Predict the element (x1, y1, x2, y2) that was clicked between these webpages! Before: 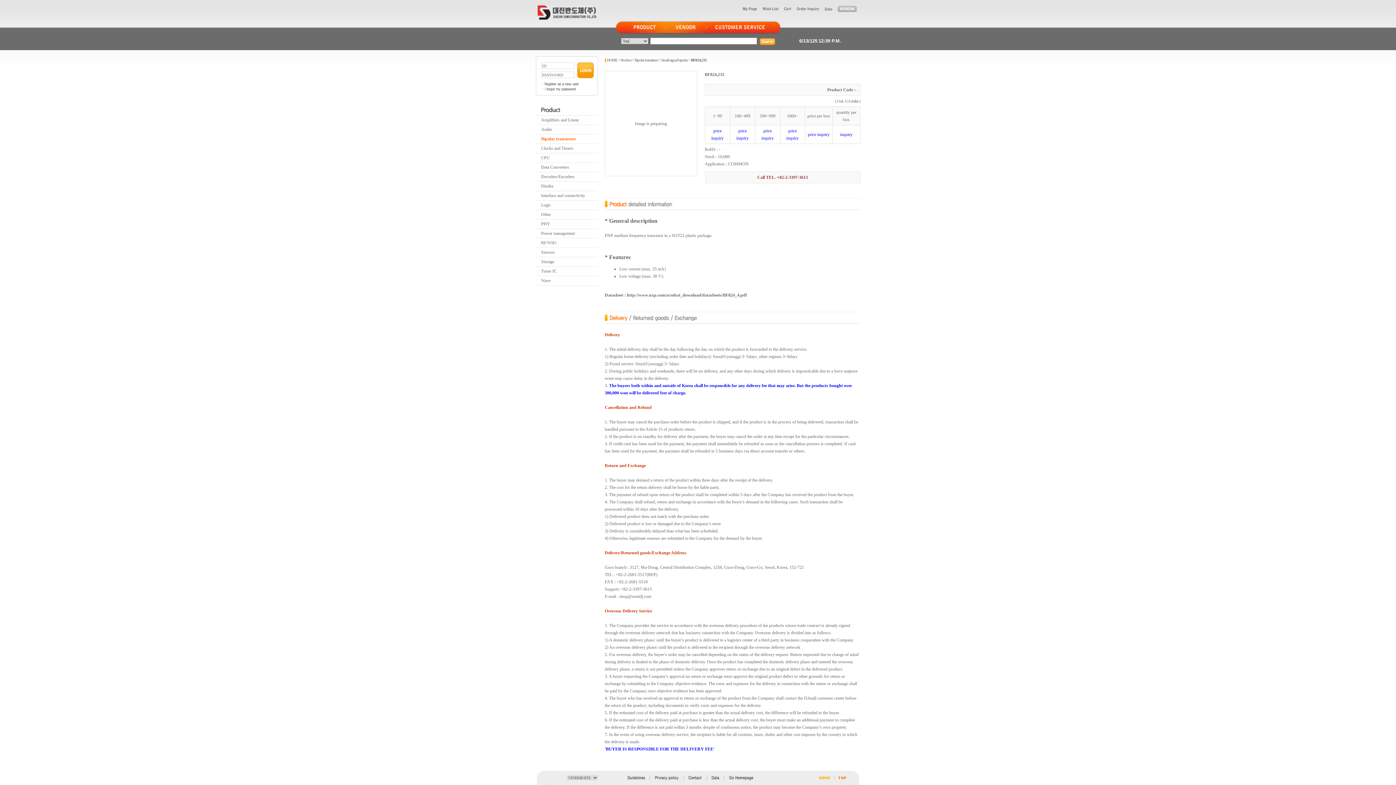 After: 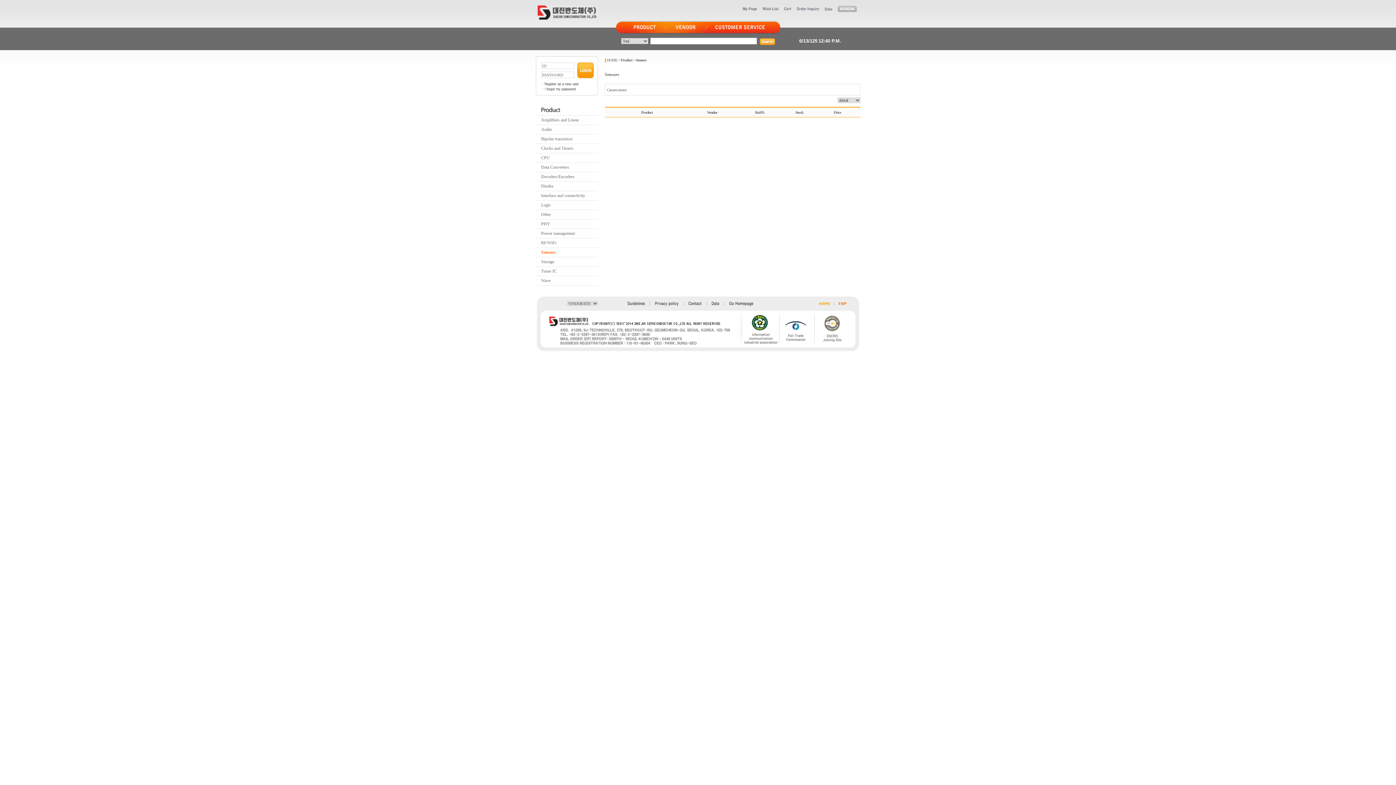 Action: bbox: (541, 249, 555, 254) label: Sensors